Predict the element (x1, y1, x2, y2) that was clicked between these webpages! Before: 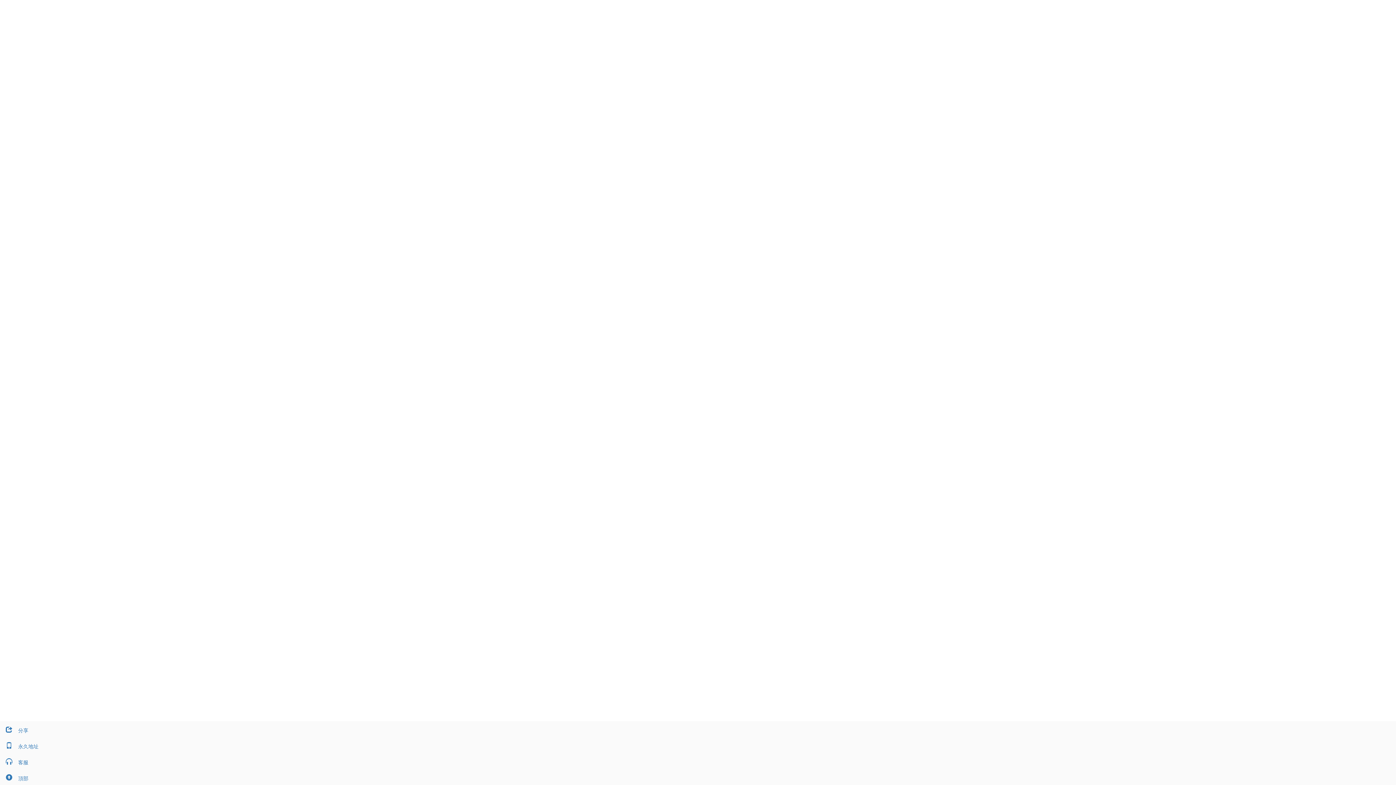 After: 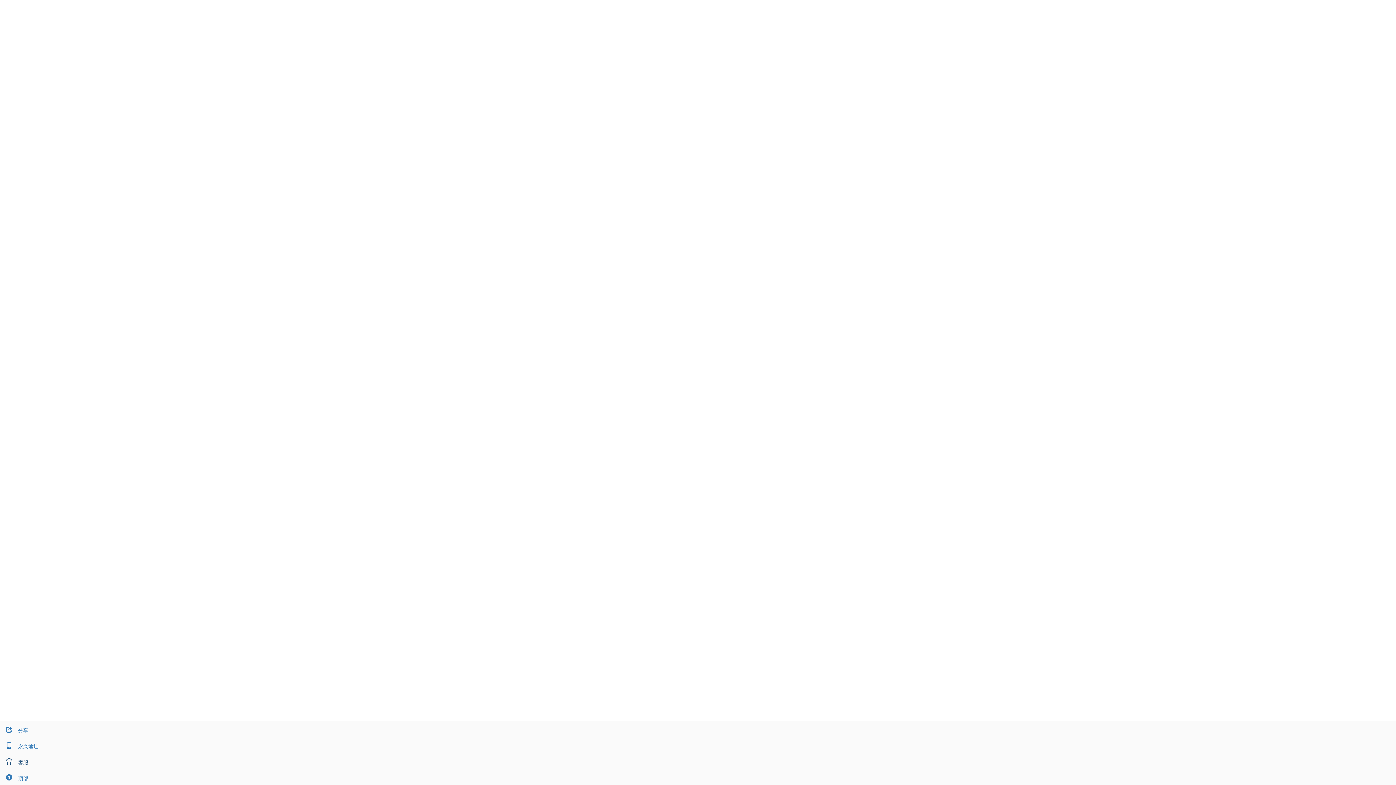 Action: bbox: (0, 760, 28, 765) label: 客服